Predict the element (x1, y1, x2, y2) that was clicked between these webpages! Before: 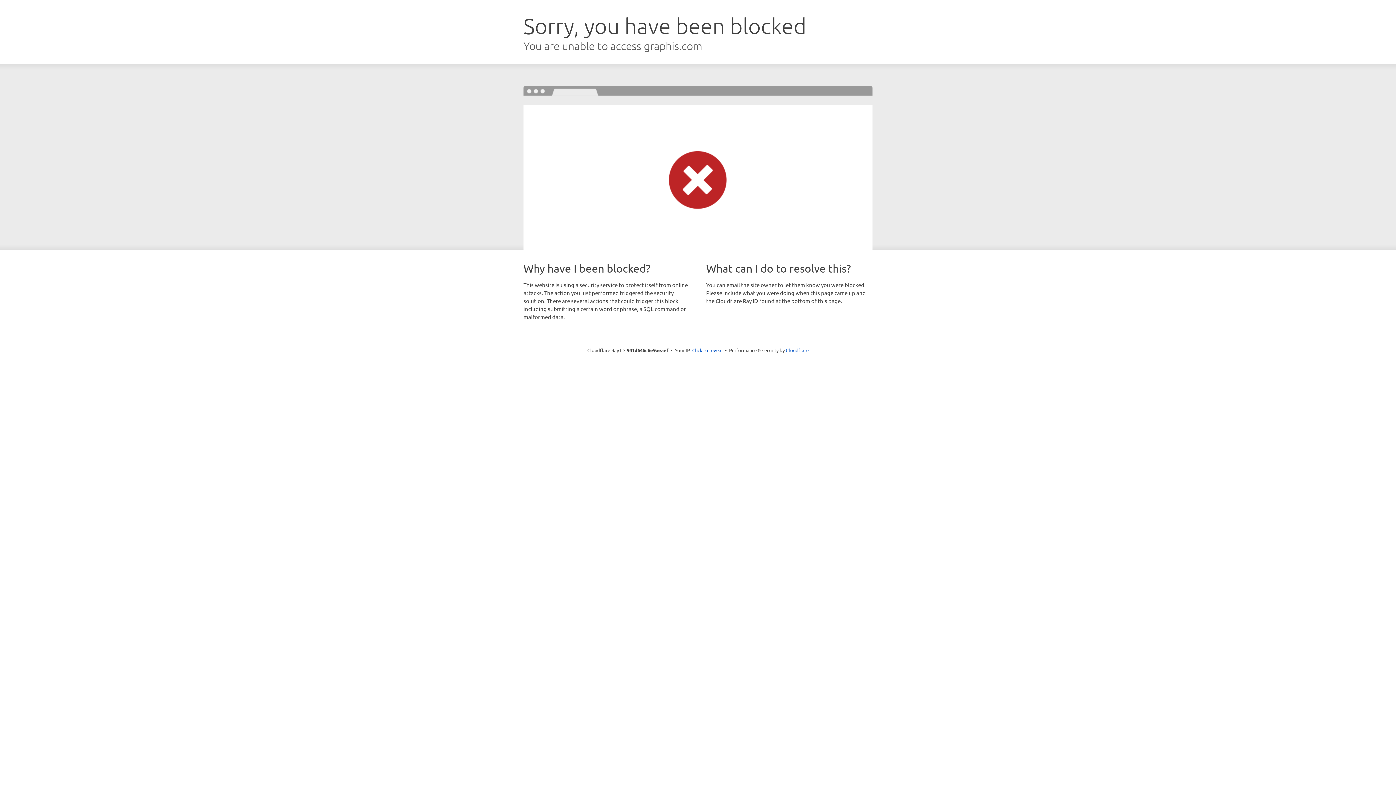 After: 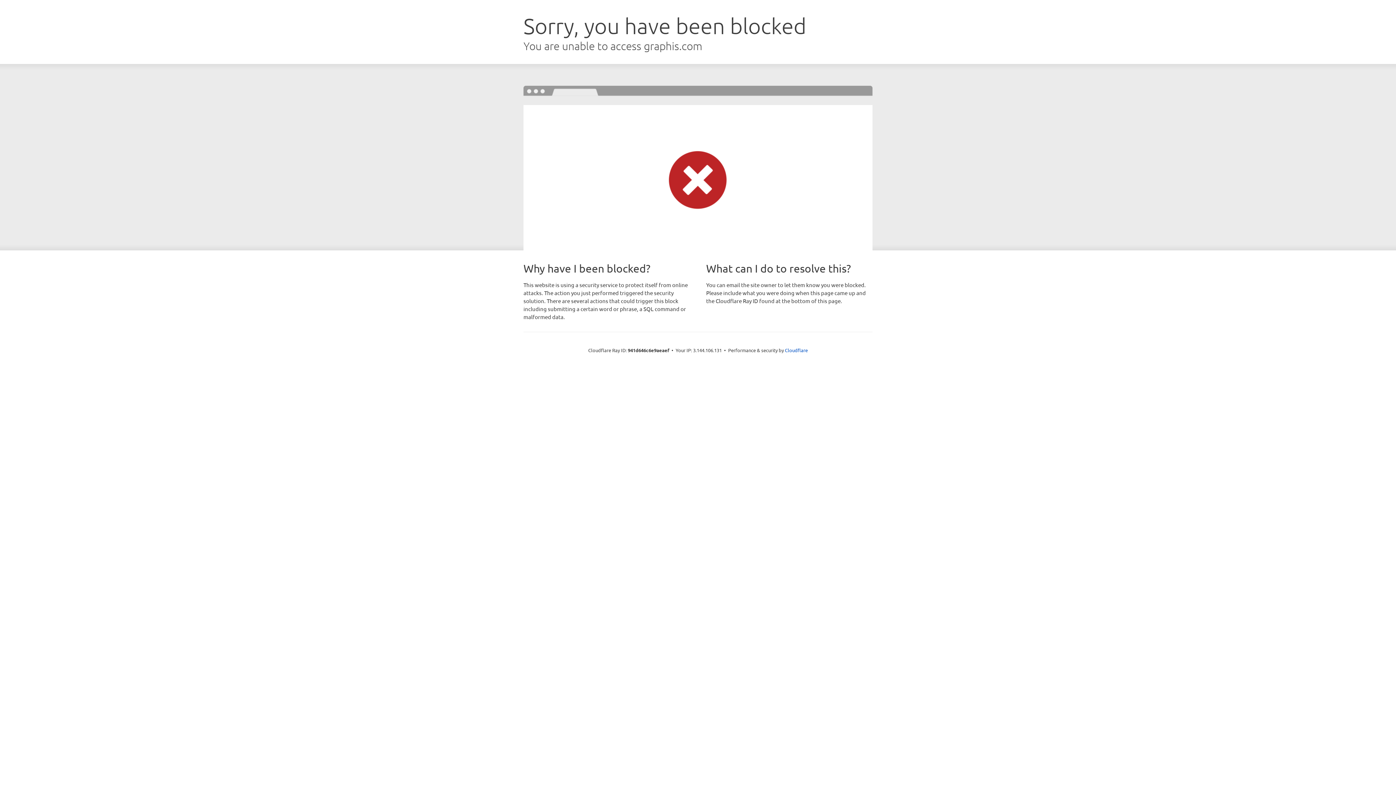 Action: bbox: (692, 346, 722, 353) label: Click to reveal